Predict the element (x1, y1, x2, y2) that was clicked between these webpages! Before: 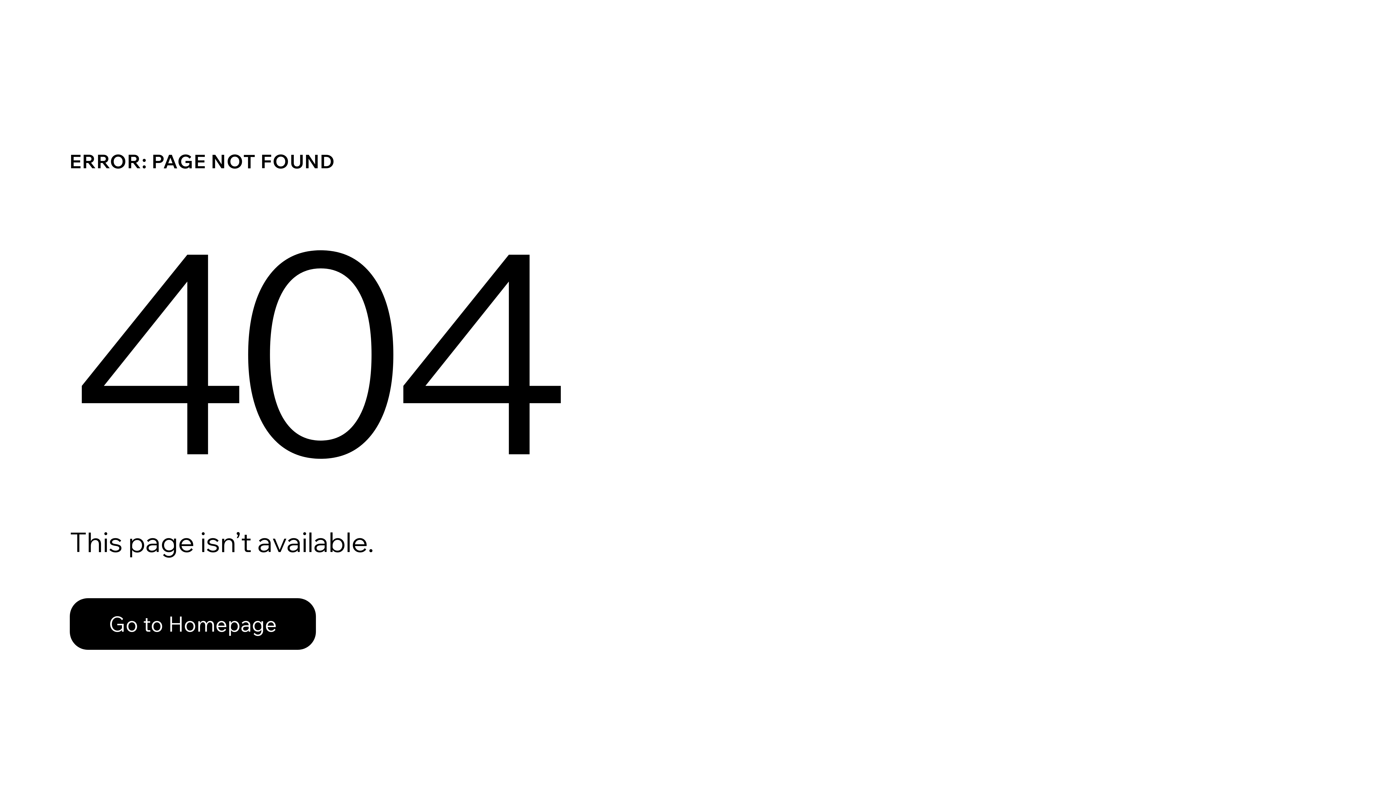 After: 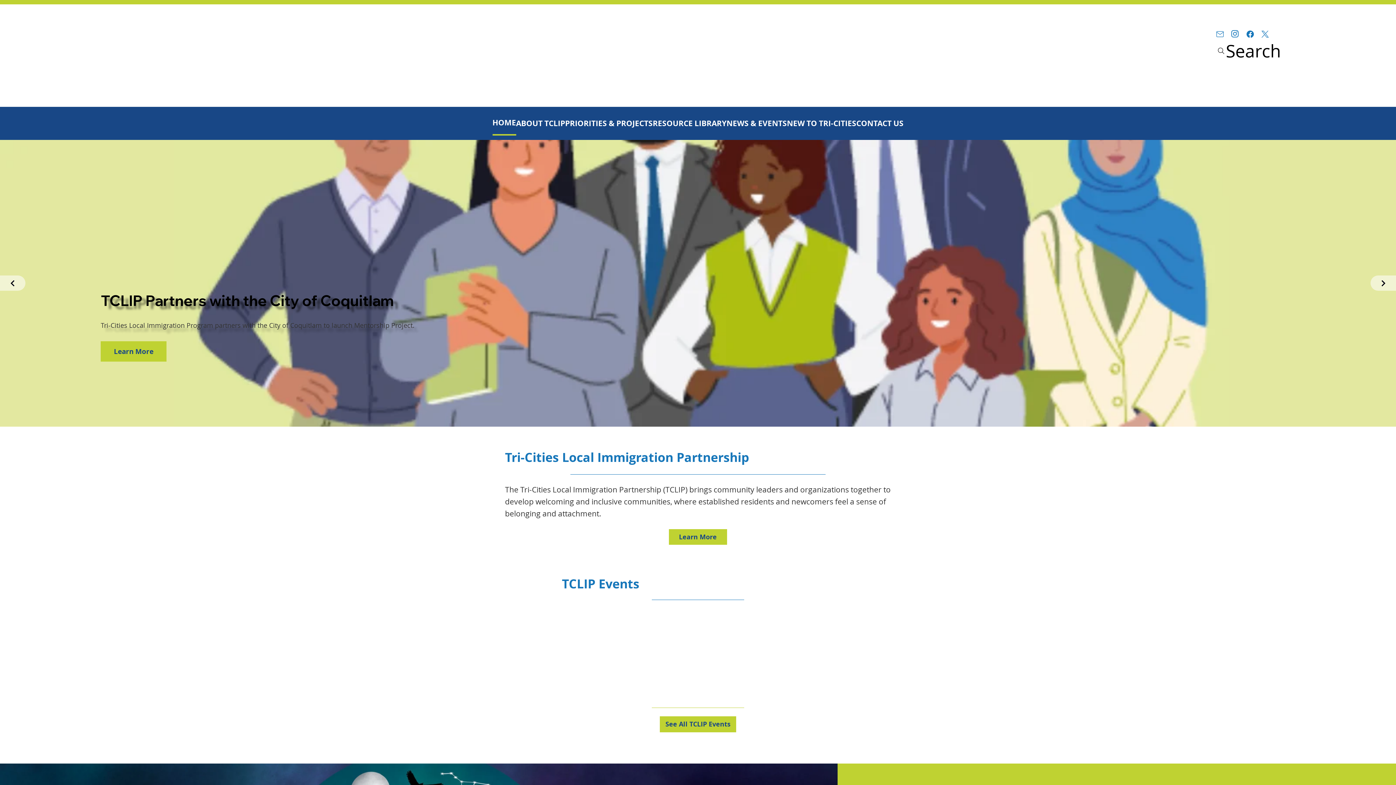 Action: label: Go to Homepage bbox: (69, 598, 316, 650)